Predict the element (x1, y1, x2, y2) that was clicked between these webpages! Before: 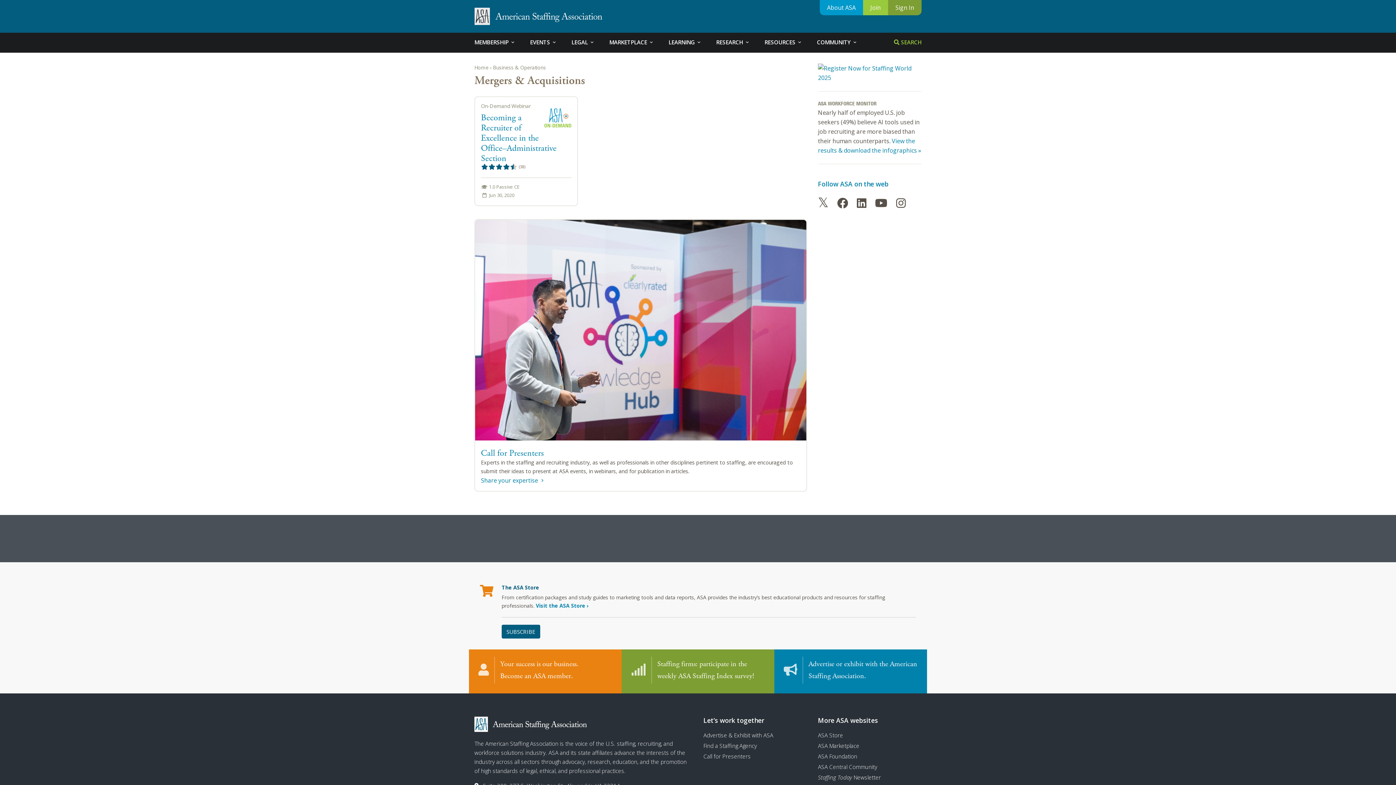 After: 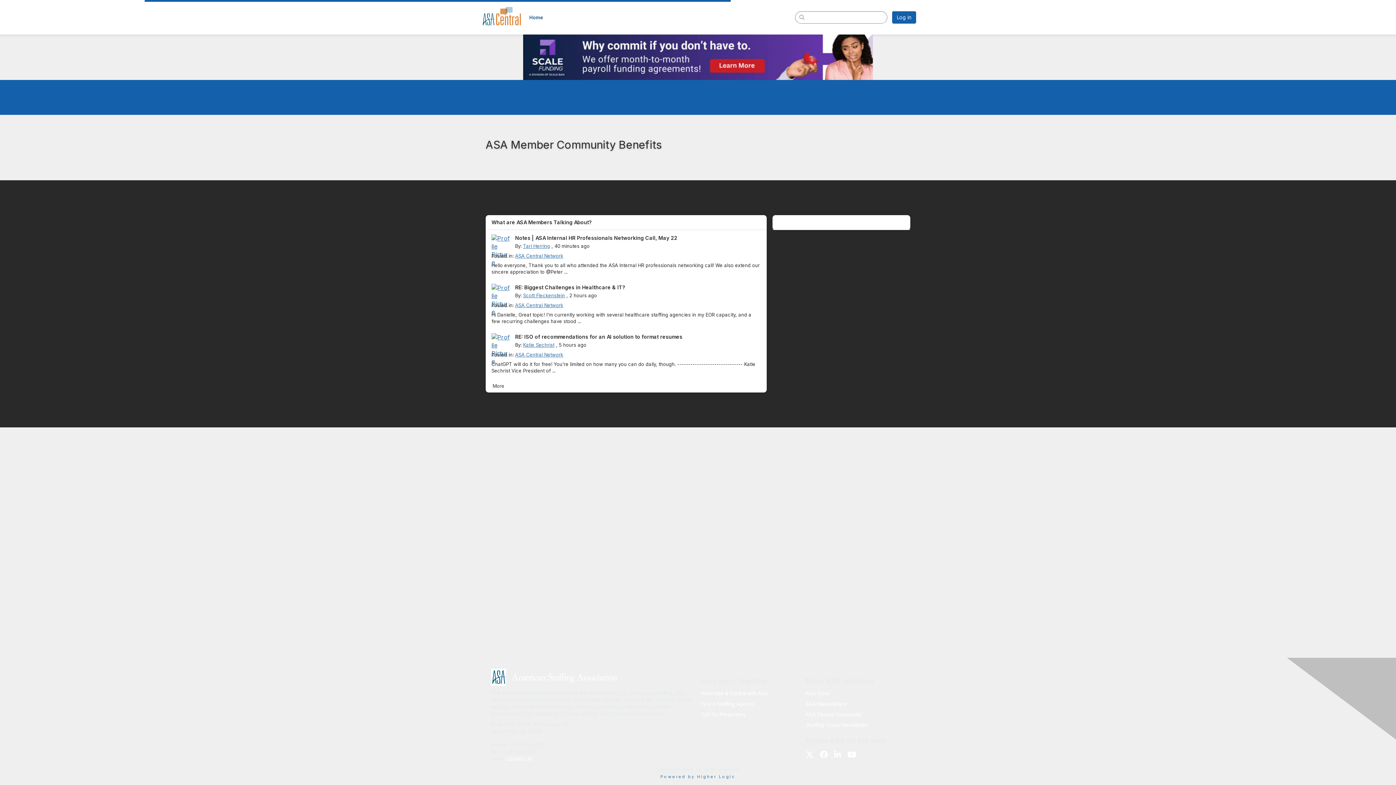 Action: label: ASA Central Community bbox: (818, 763, 877, 770)